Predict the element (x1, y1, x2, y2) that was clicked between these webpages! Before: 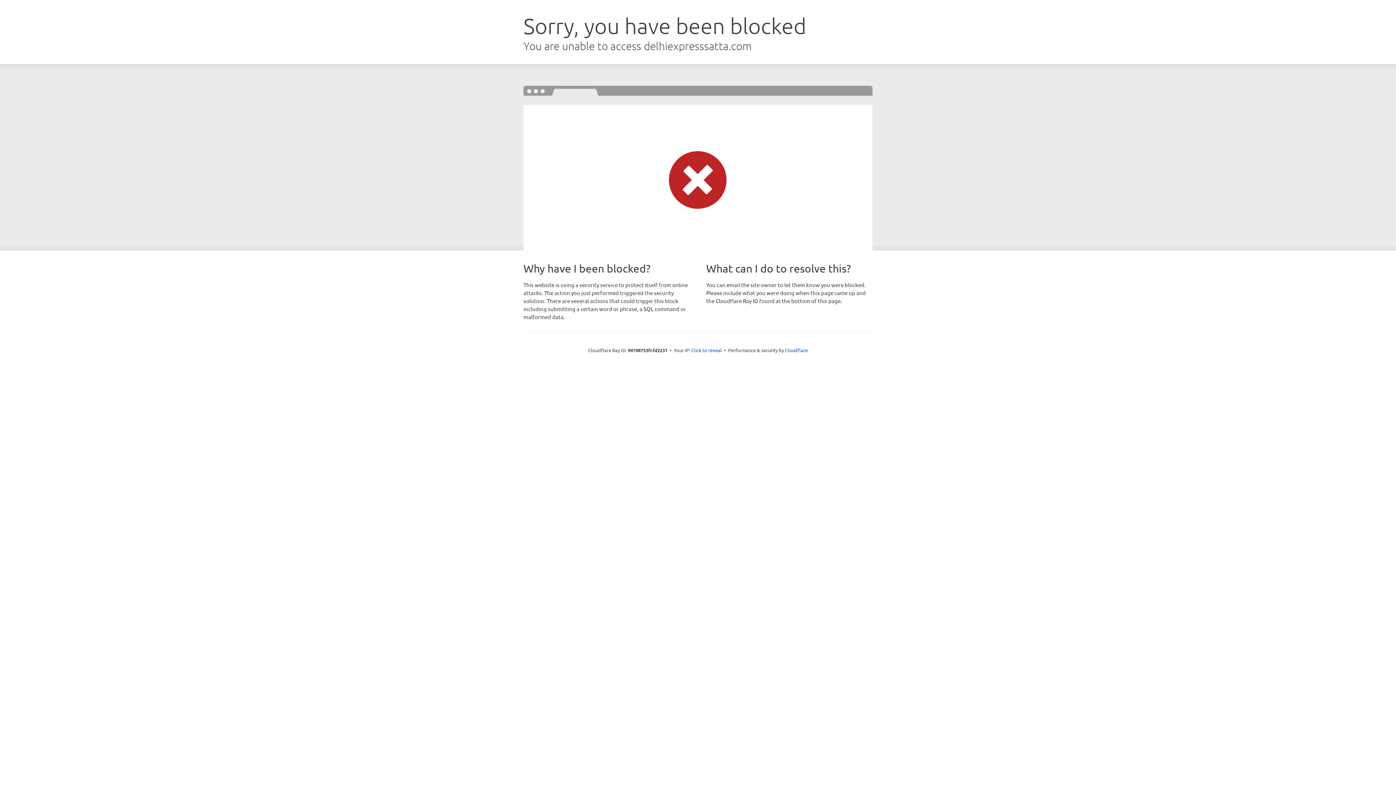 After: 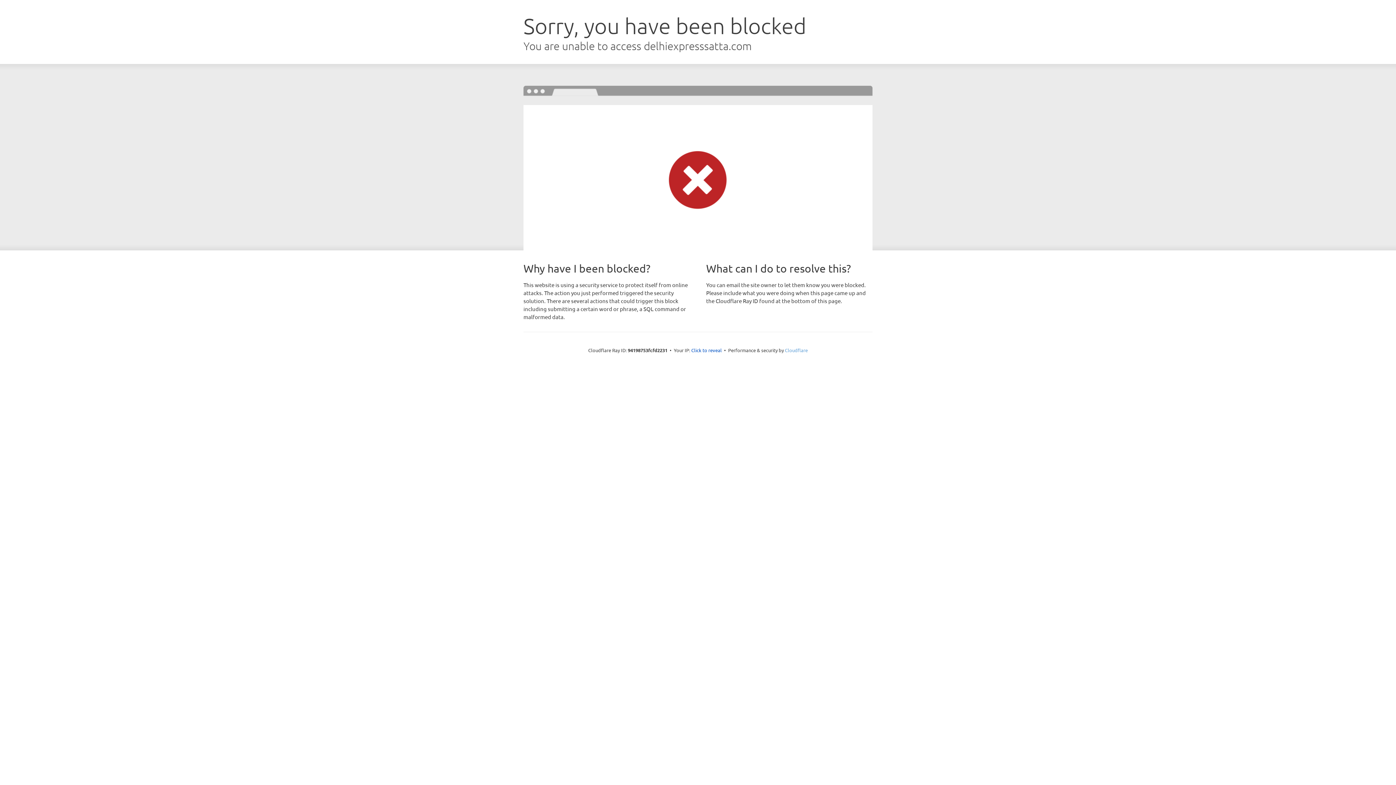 Action: label: Cloudflare bbox: (785, 347, 808, 353)